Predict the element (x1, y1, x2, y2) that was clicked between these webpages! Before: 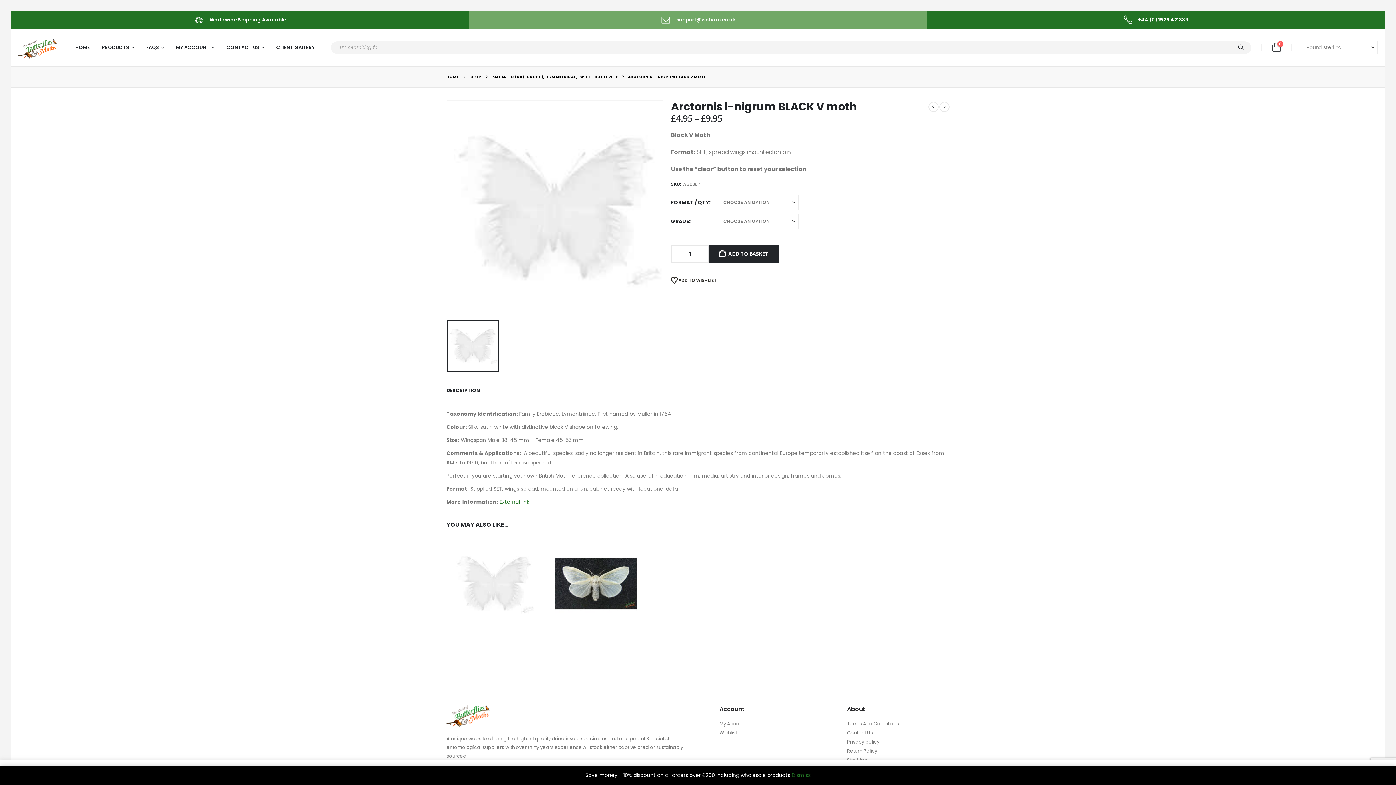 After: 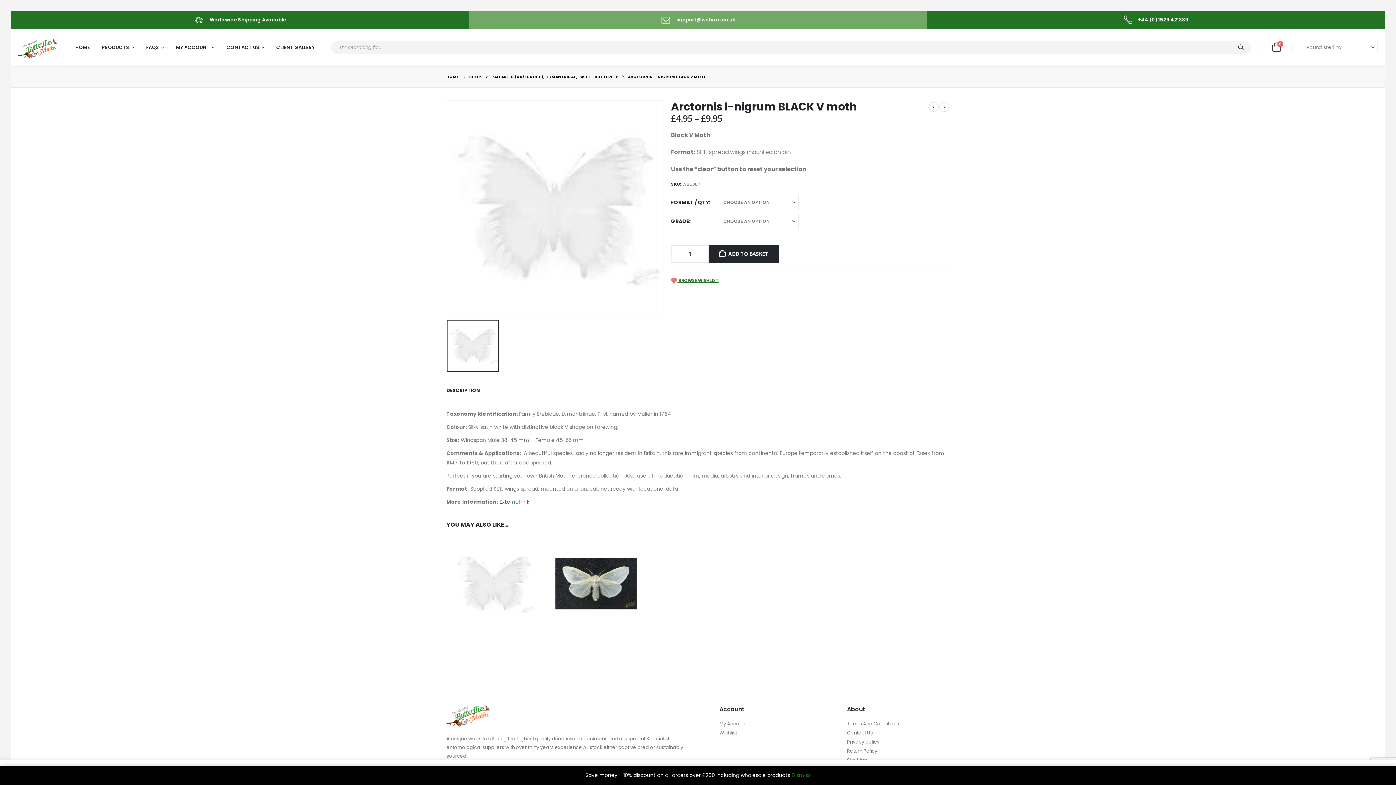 Action: label:  ADD TO WISHLIST bbox: (671, 274, 716, 287)